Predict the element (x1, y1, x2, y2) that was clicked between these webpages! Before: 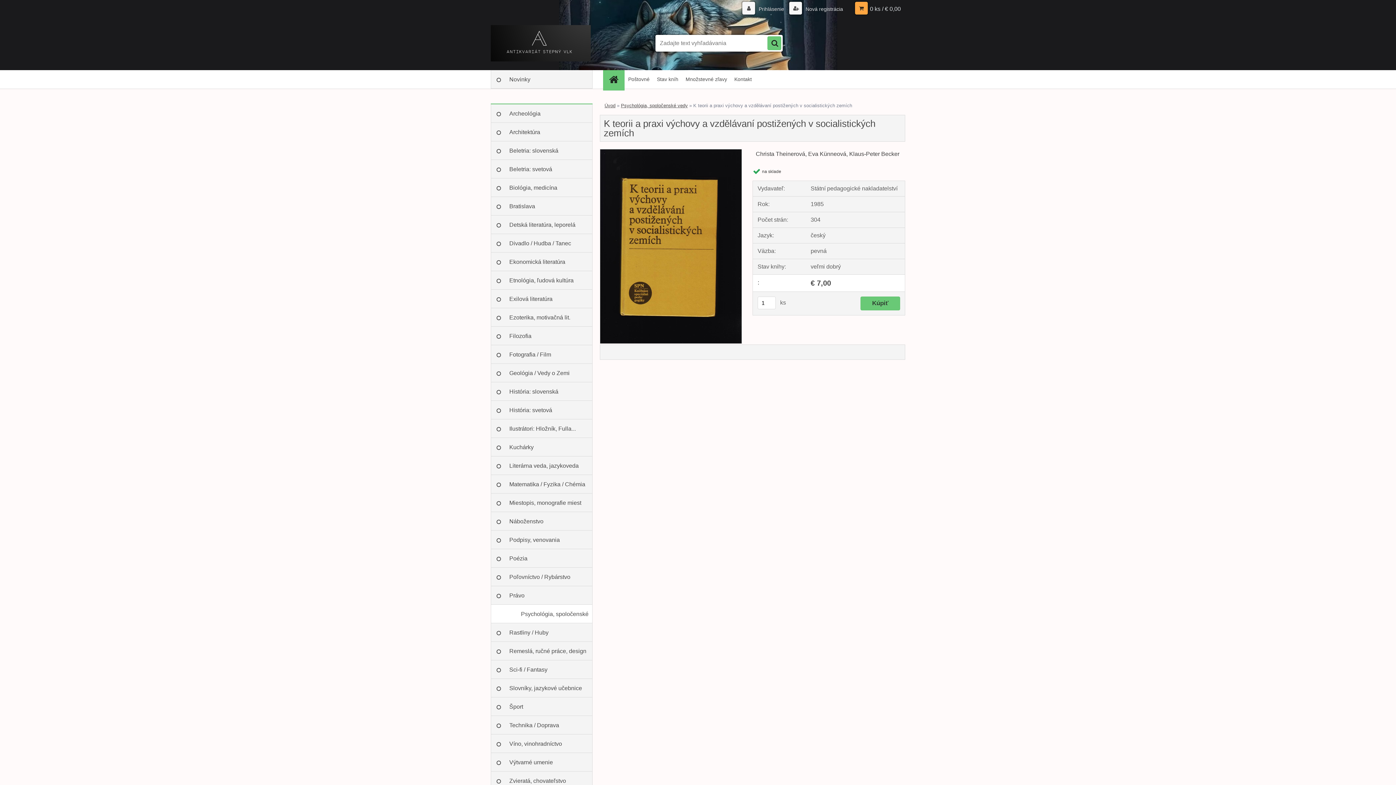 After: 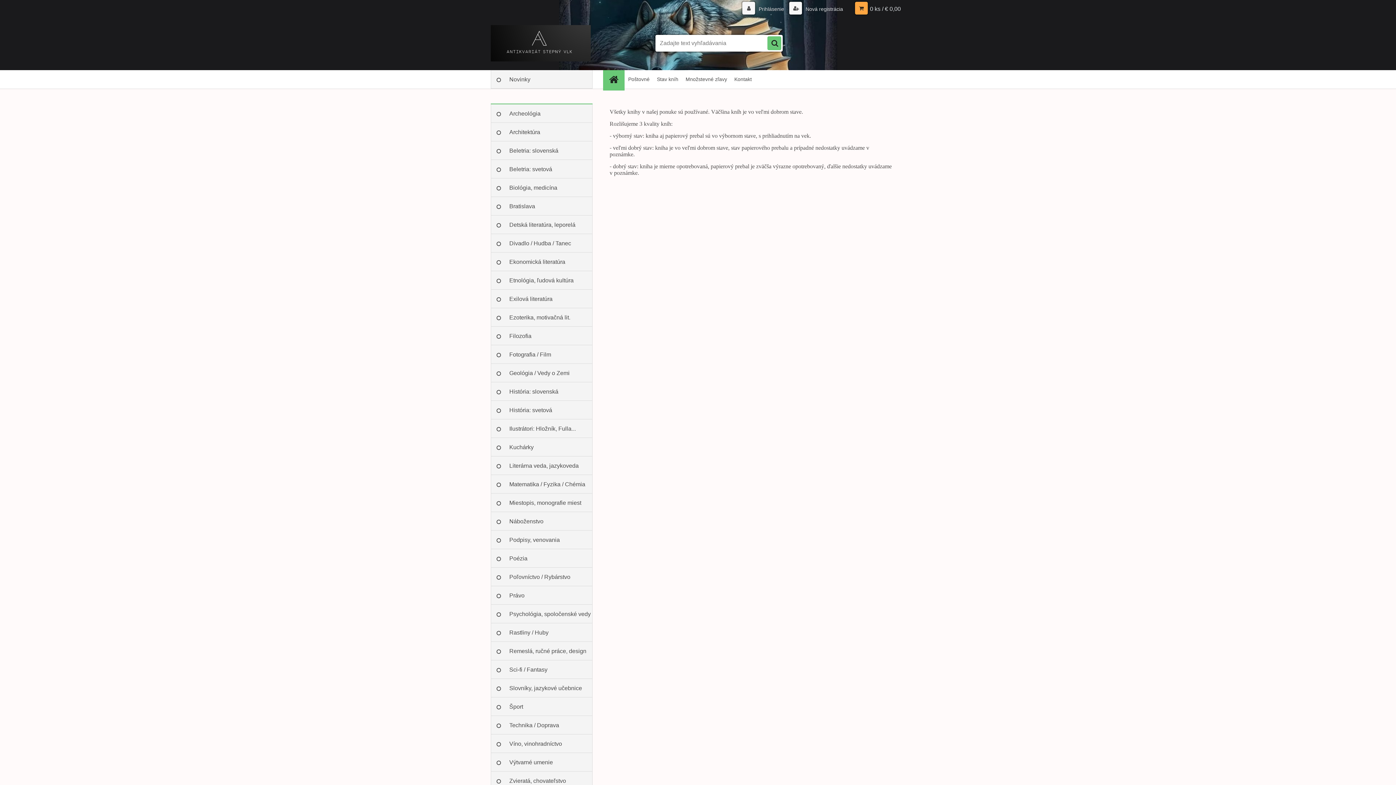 Action: label: Stav kníh bbox: (653, 70, 682, 88)